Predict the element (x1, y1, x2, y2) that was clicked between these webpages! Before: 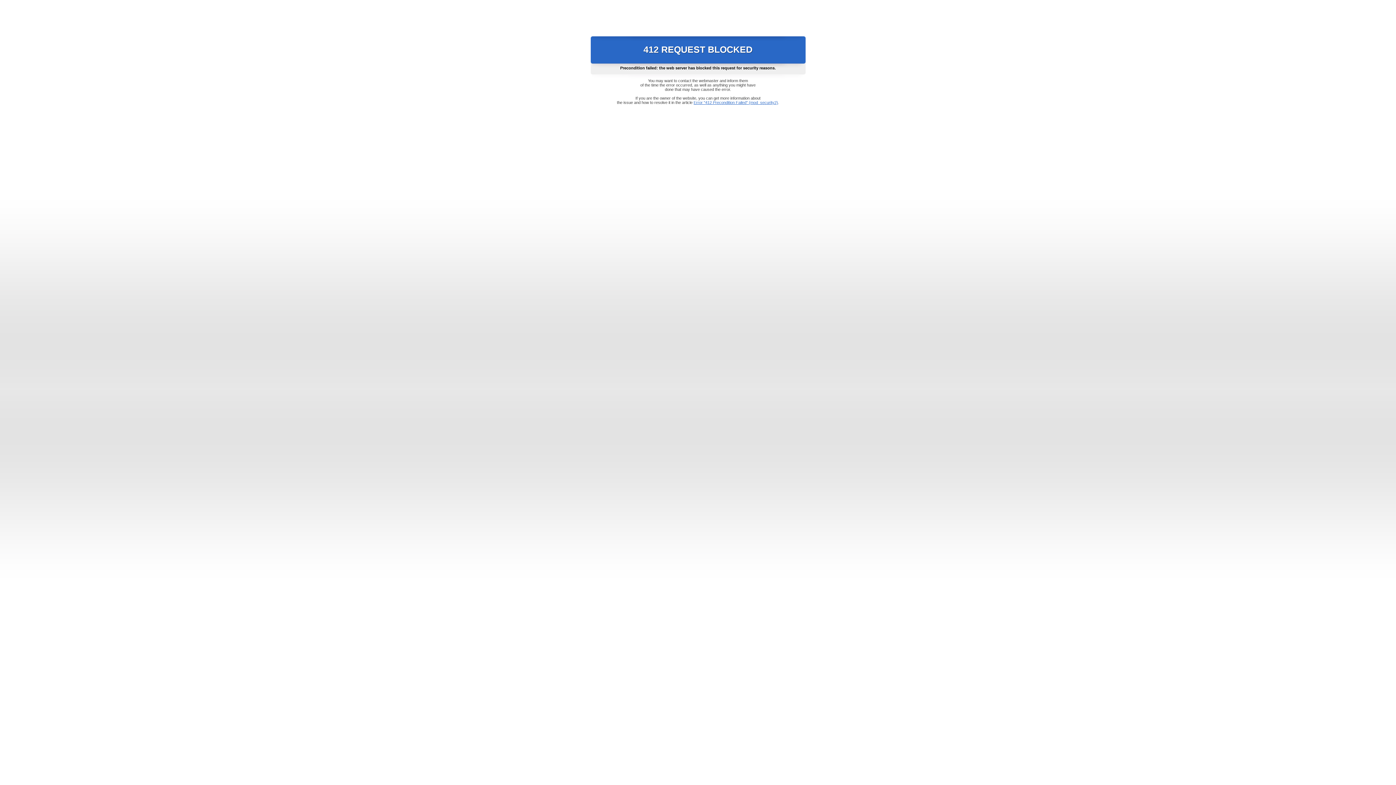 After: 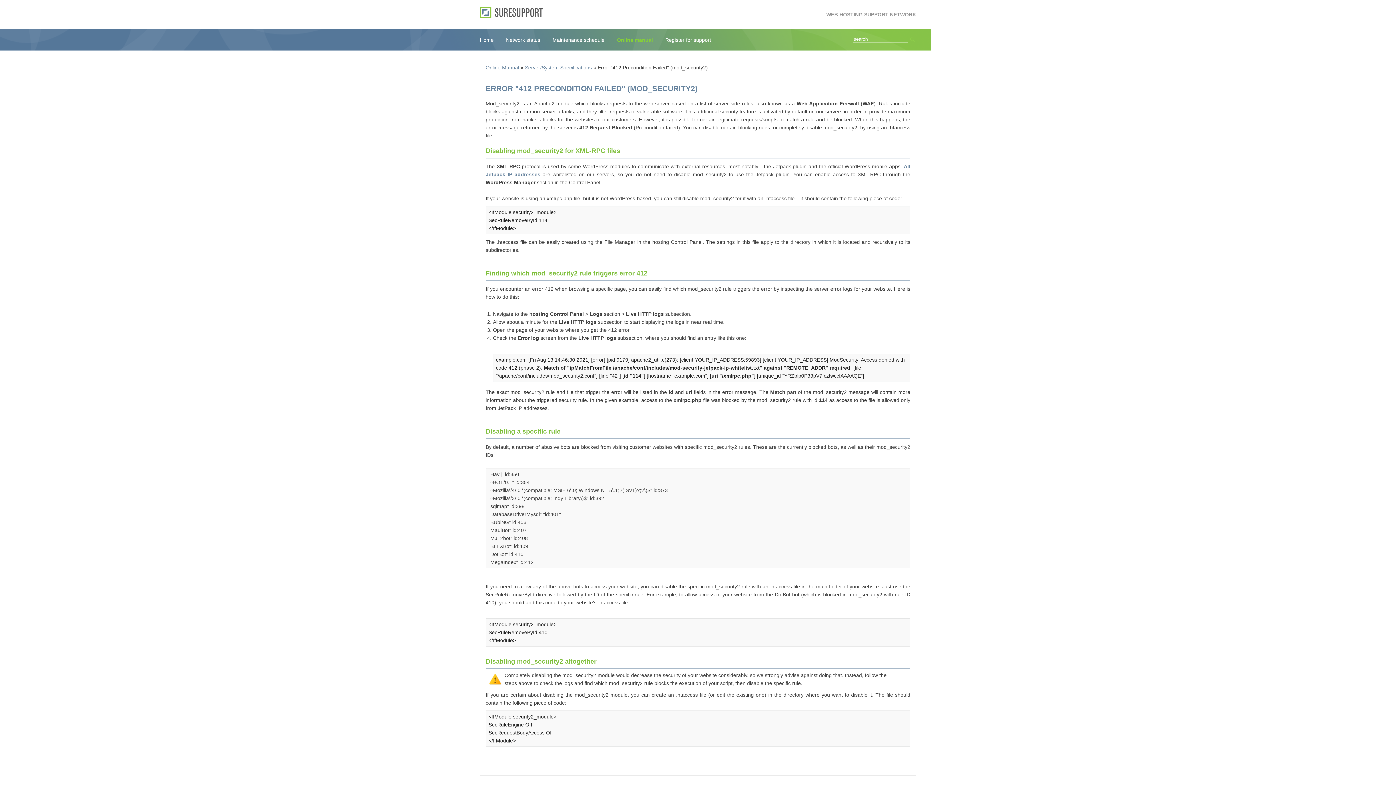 Action: label: Error "412 Precondition Failed" (mod_security2) bbox: (693, 100, 778, 104)